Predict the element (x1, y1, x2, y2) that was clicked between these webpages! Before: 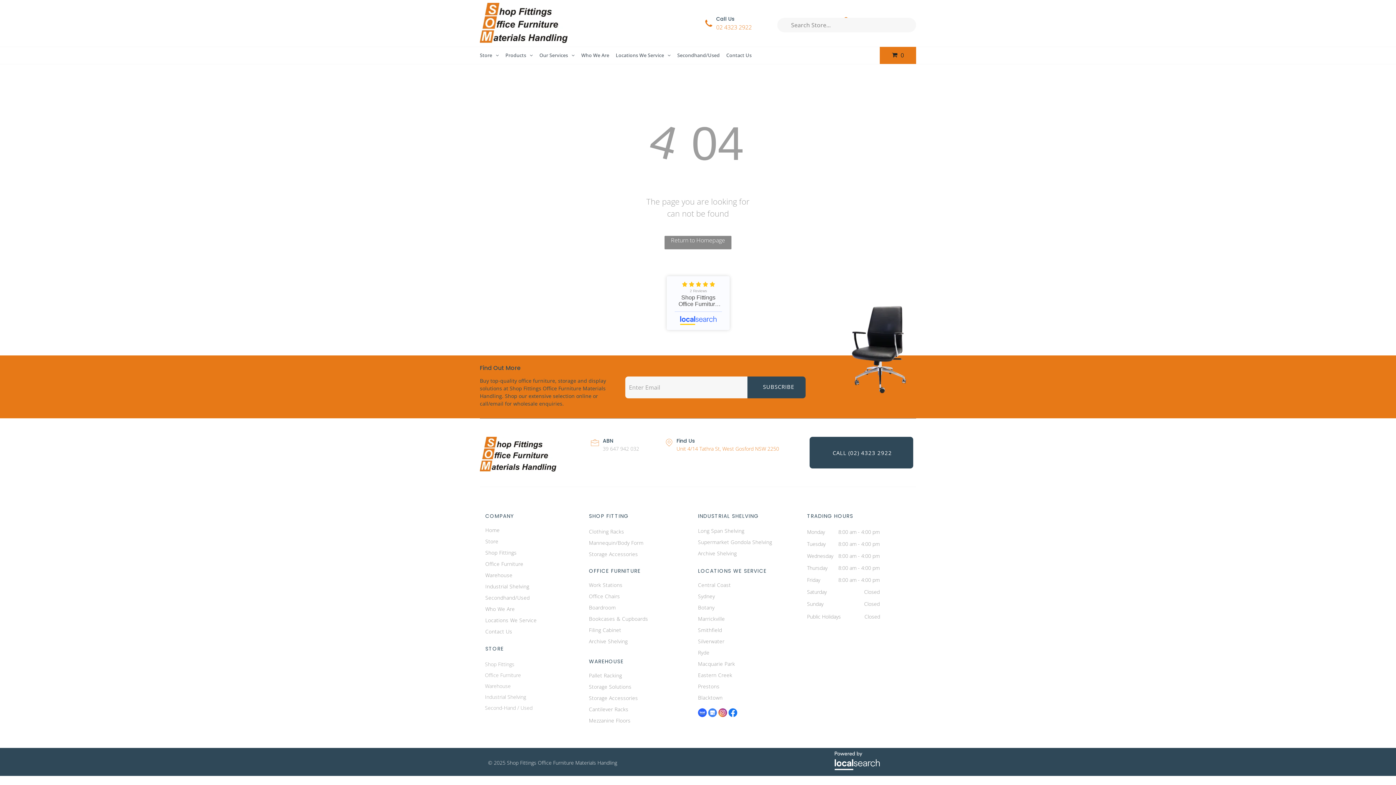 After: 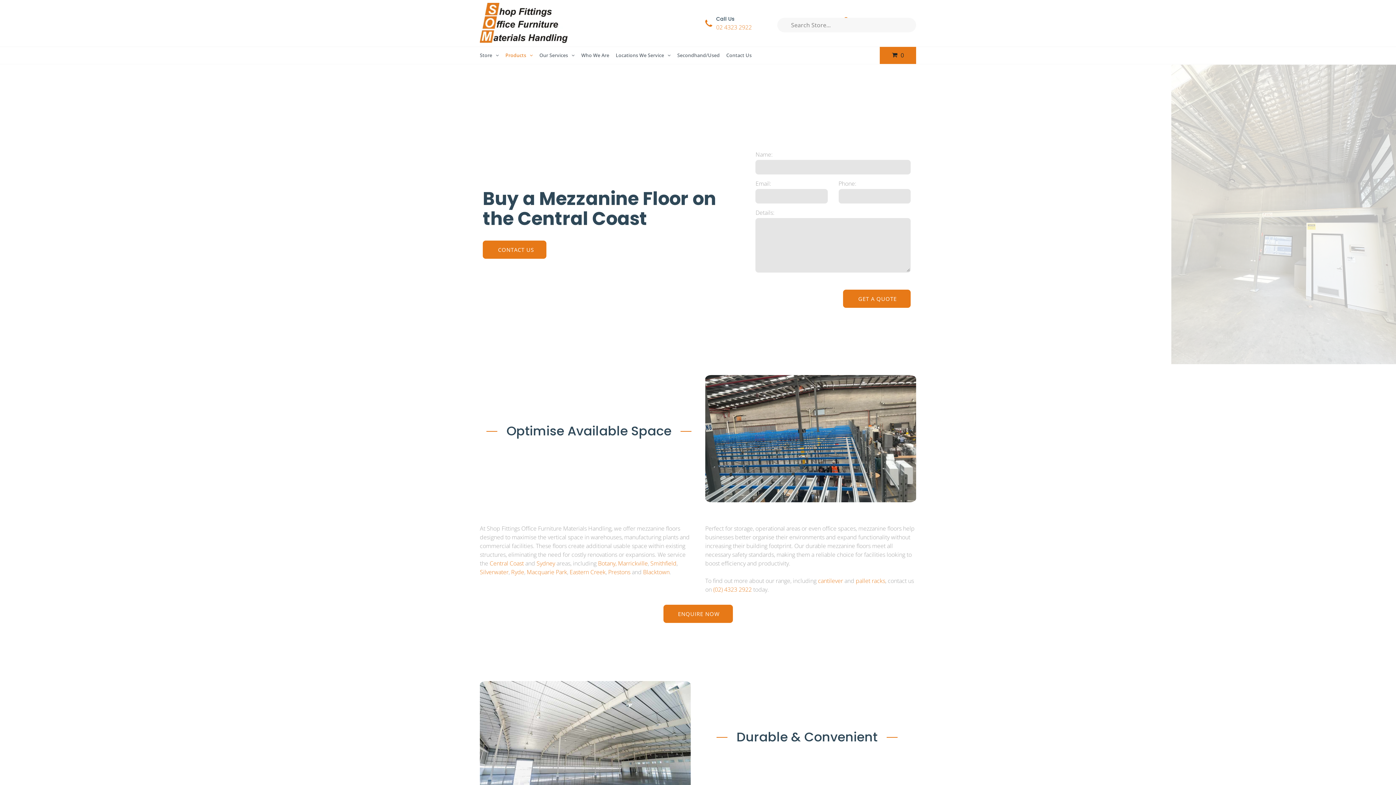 Action: bbox: (589, 715, 676, 726) label: Mezzanine Floors